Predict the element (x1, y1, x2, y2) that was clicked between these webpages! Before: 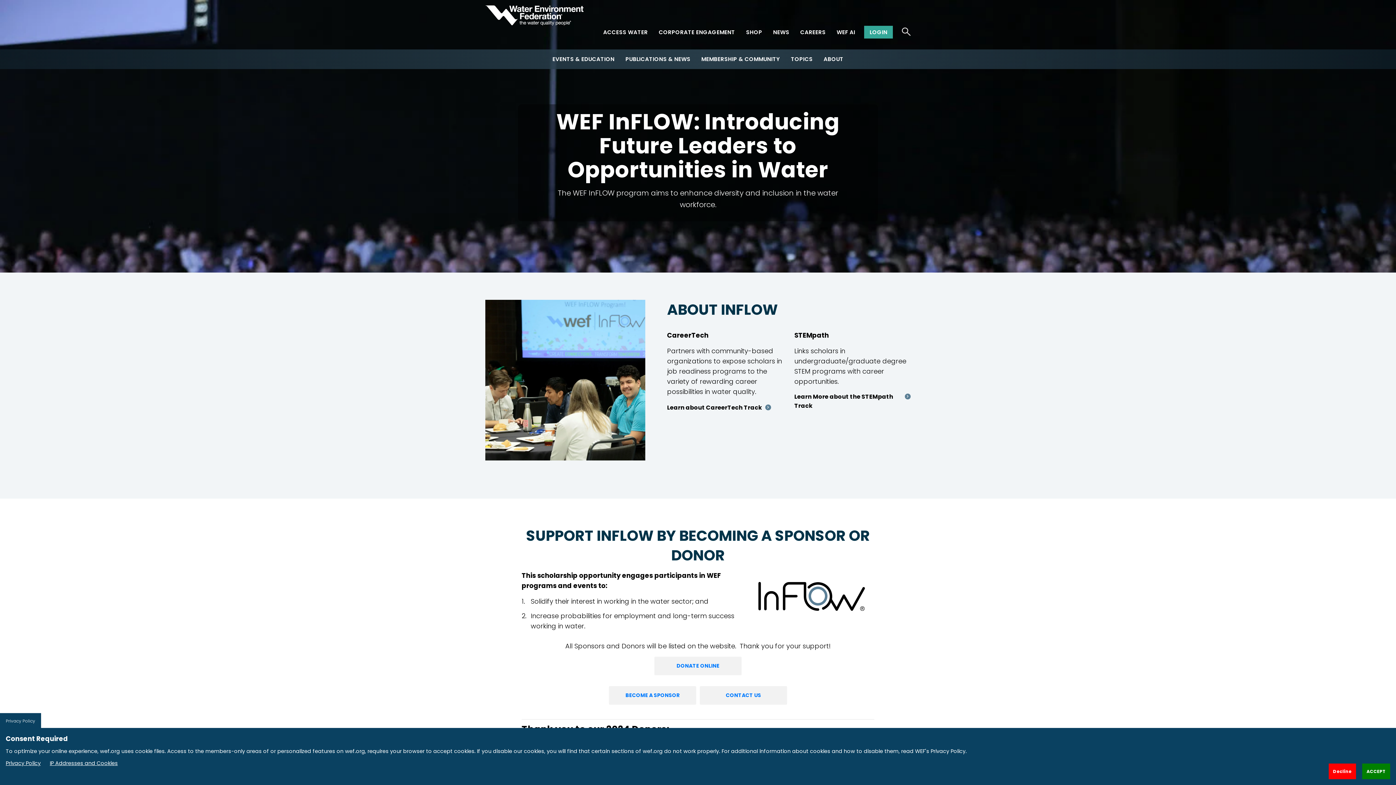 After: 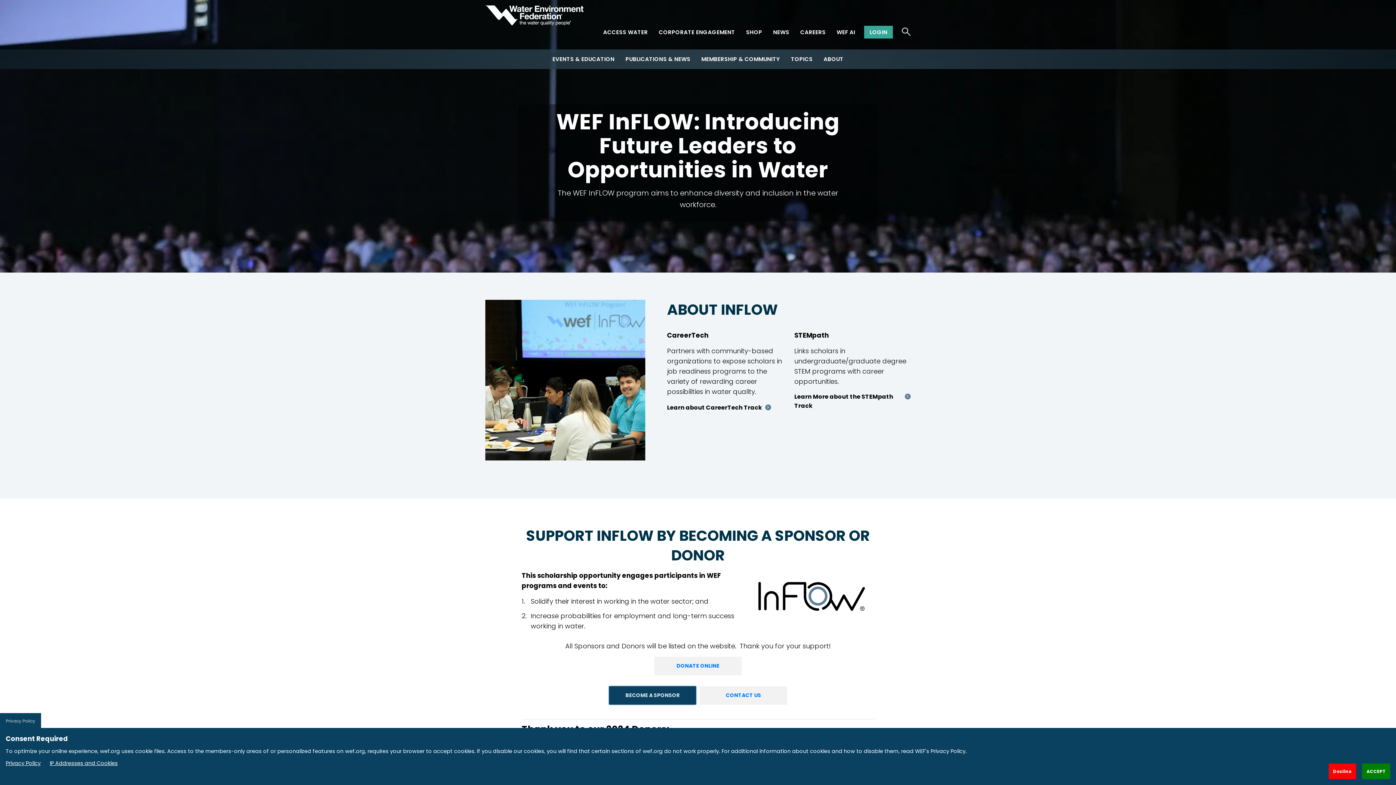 Action: label: BECOME A SPONSOR bbox: (609, 686, 696, 704)